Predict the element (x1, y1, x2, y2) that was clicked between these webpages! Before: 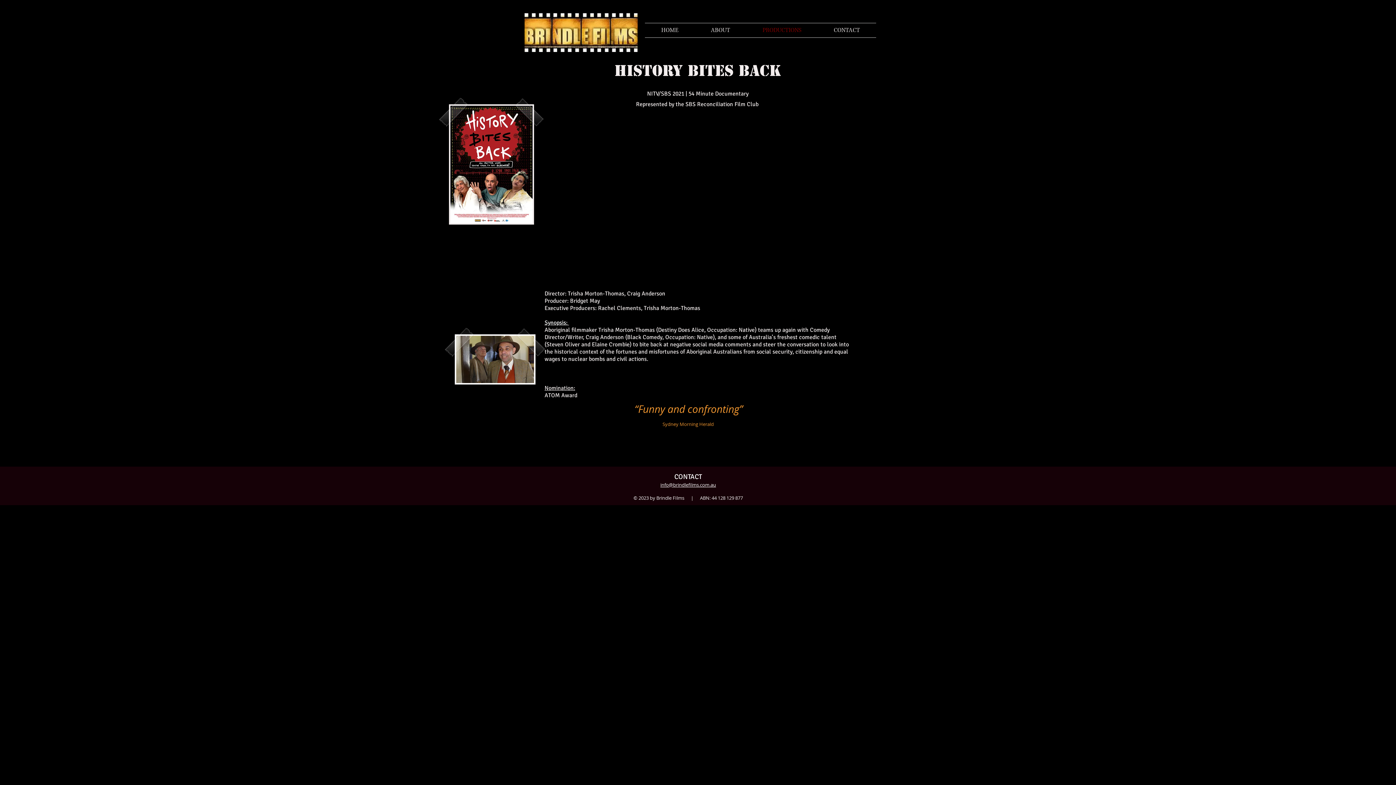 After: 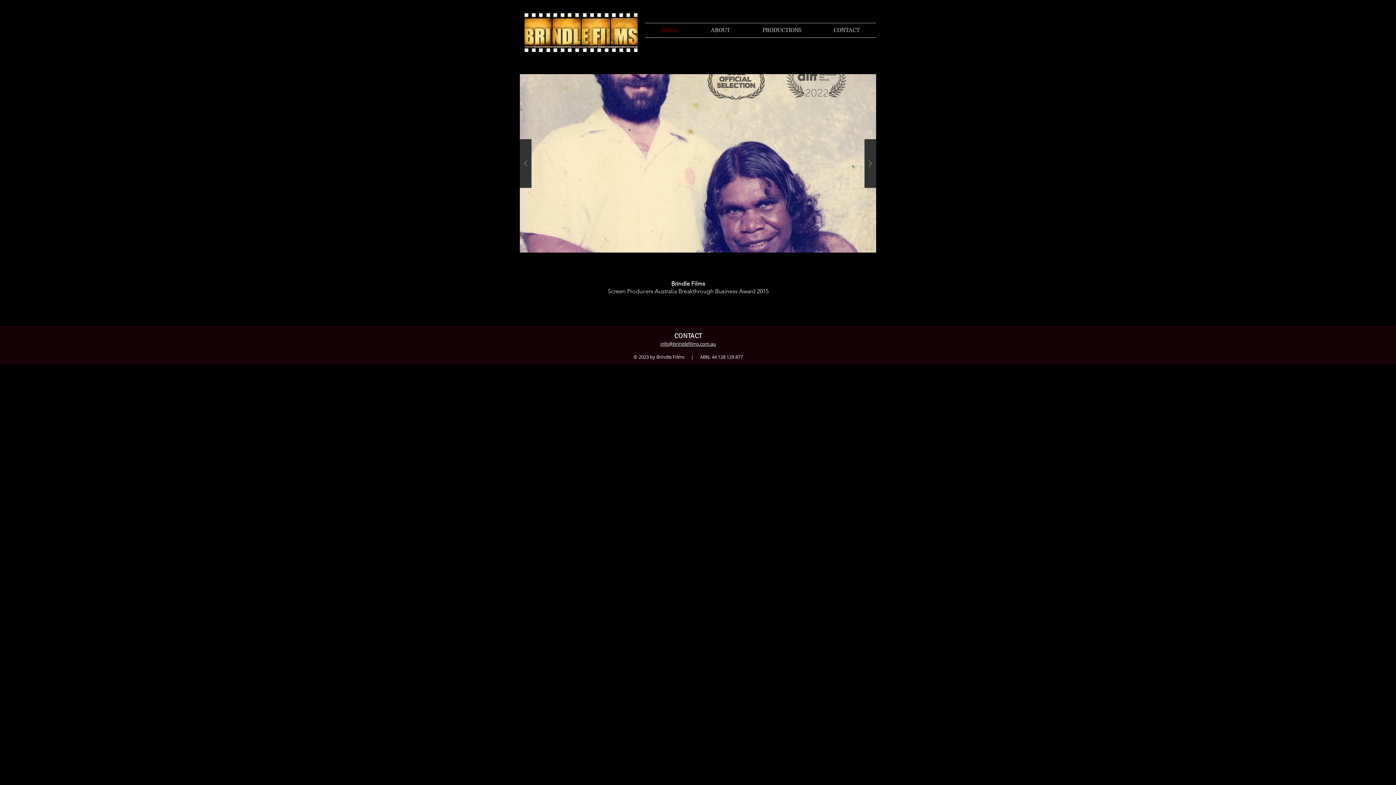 Action: bbox: (645, 23, 694, 37) label: HOME